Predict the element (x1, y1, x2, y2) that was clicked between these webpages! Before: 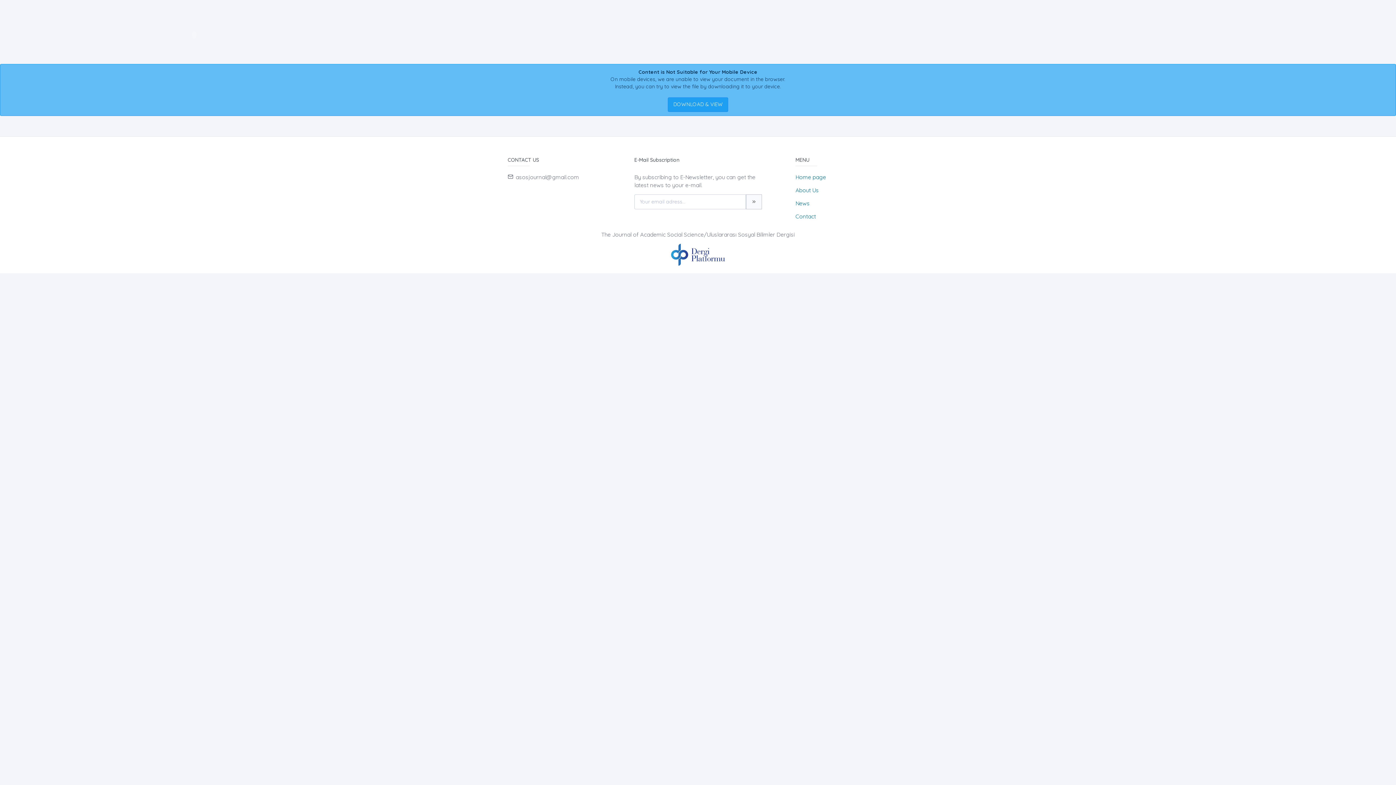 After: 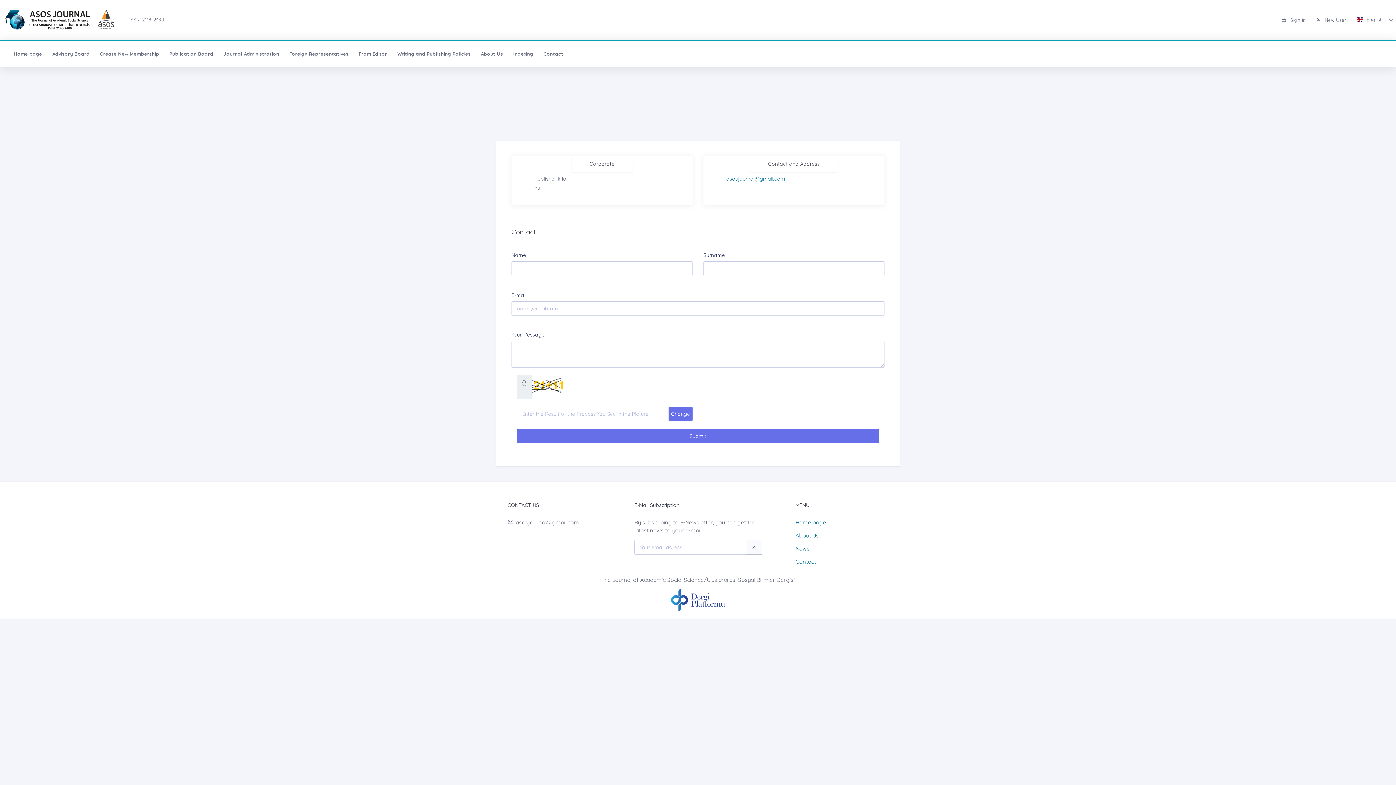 Action: label: Contact bbox: (795, 213, 816, 220)